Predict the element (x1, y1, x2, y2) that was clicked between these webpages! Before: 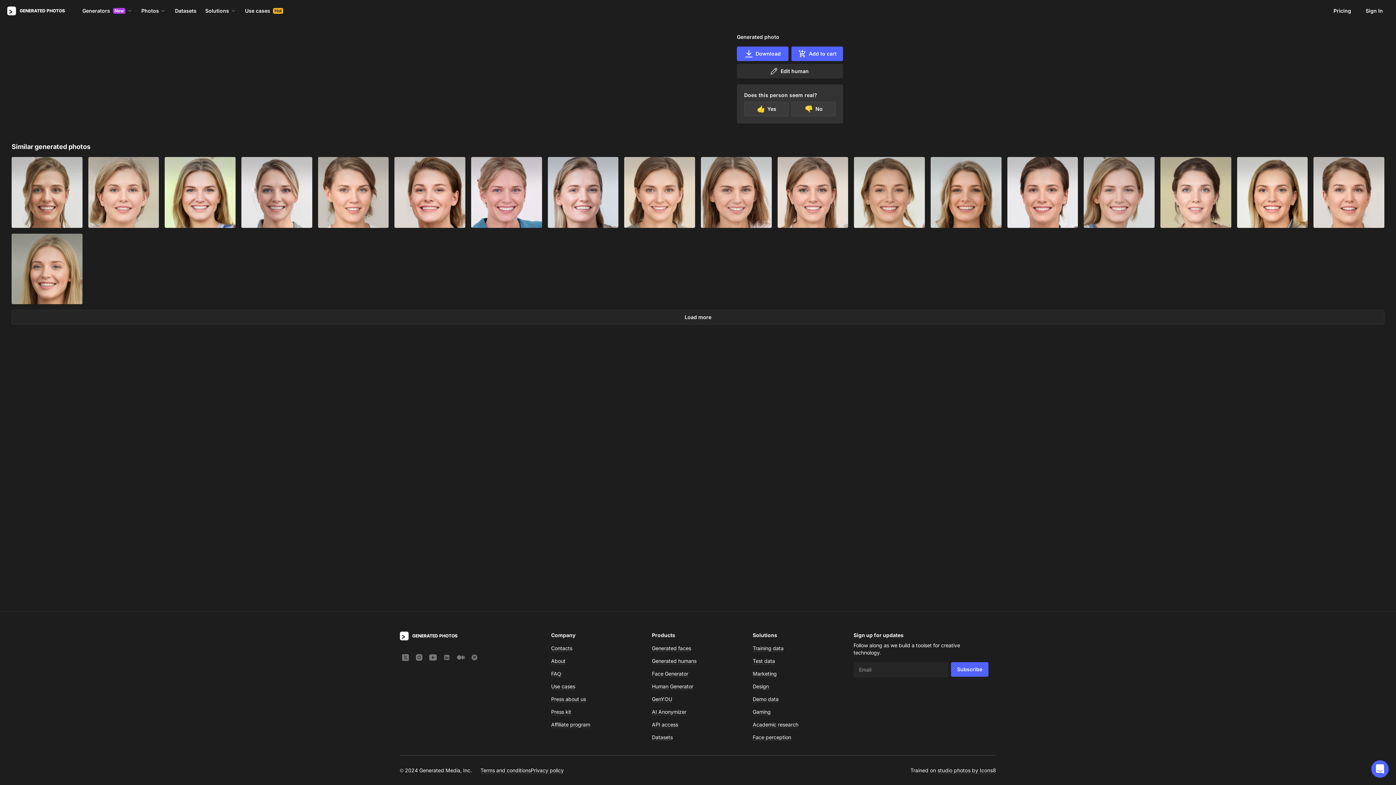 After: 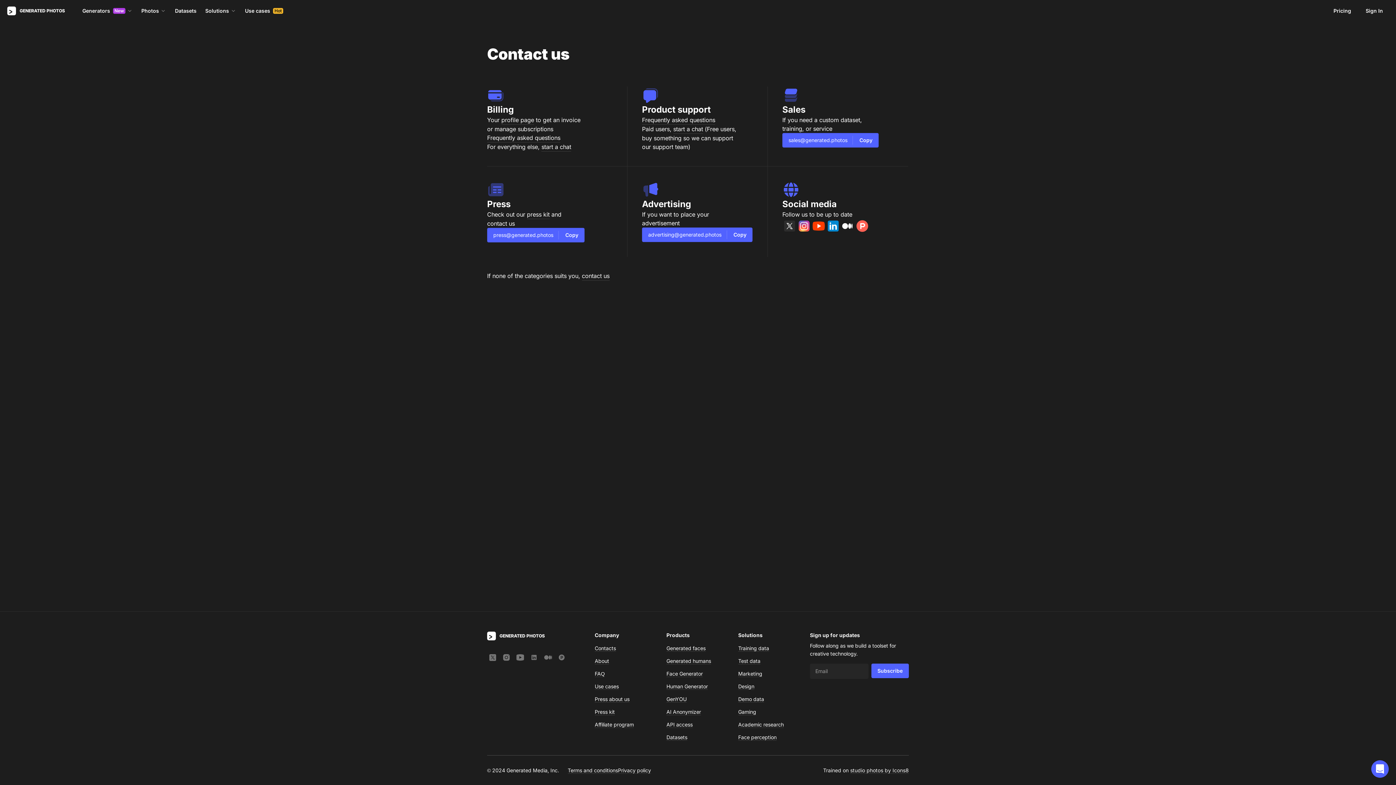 Action: label: Contacts bbox: (551, 645, 572, 651)